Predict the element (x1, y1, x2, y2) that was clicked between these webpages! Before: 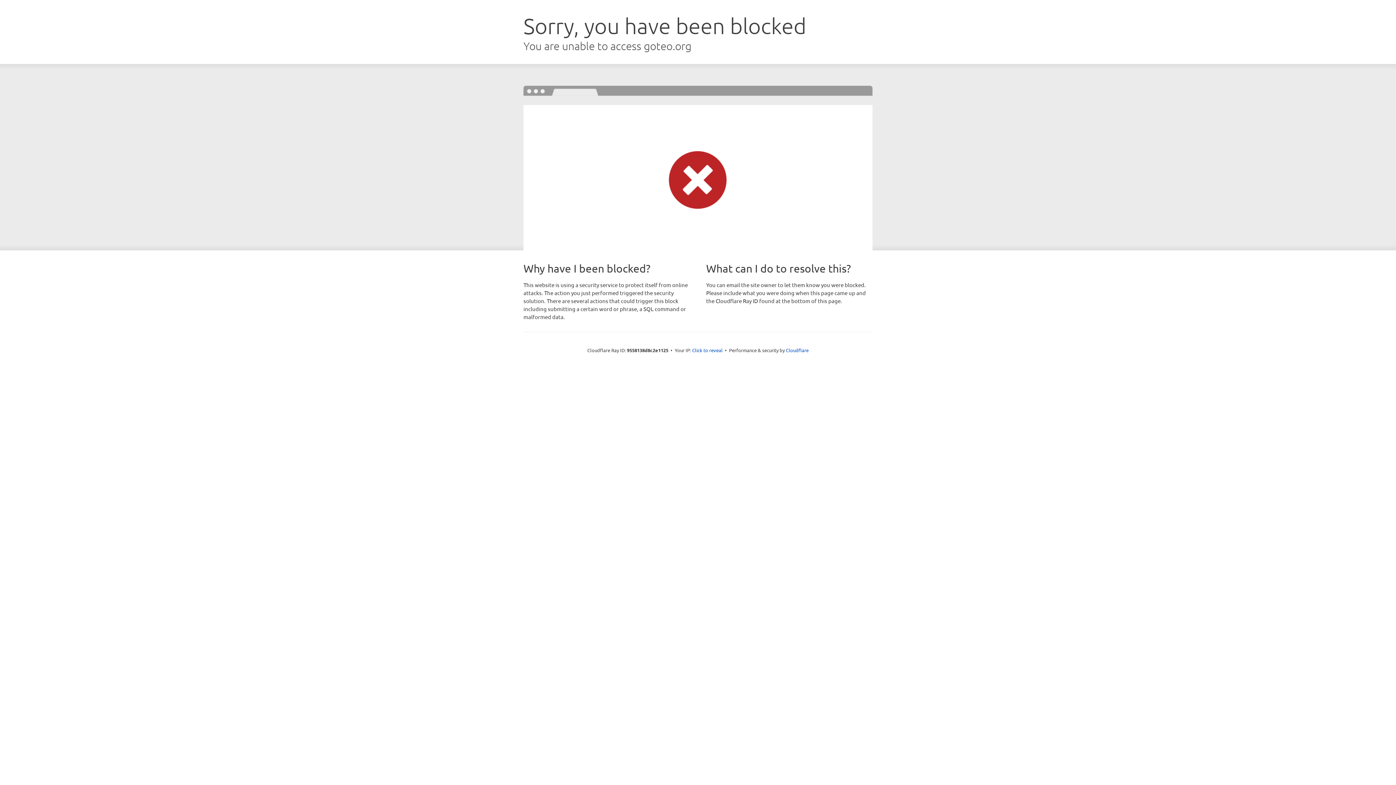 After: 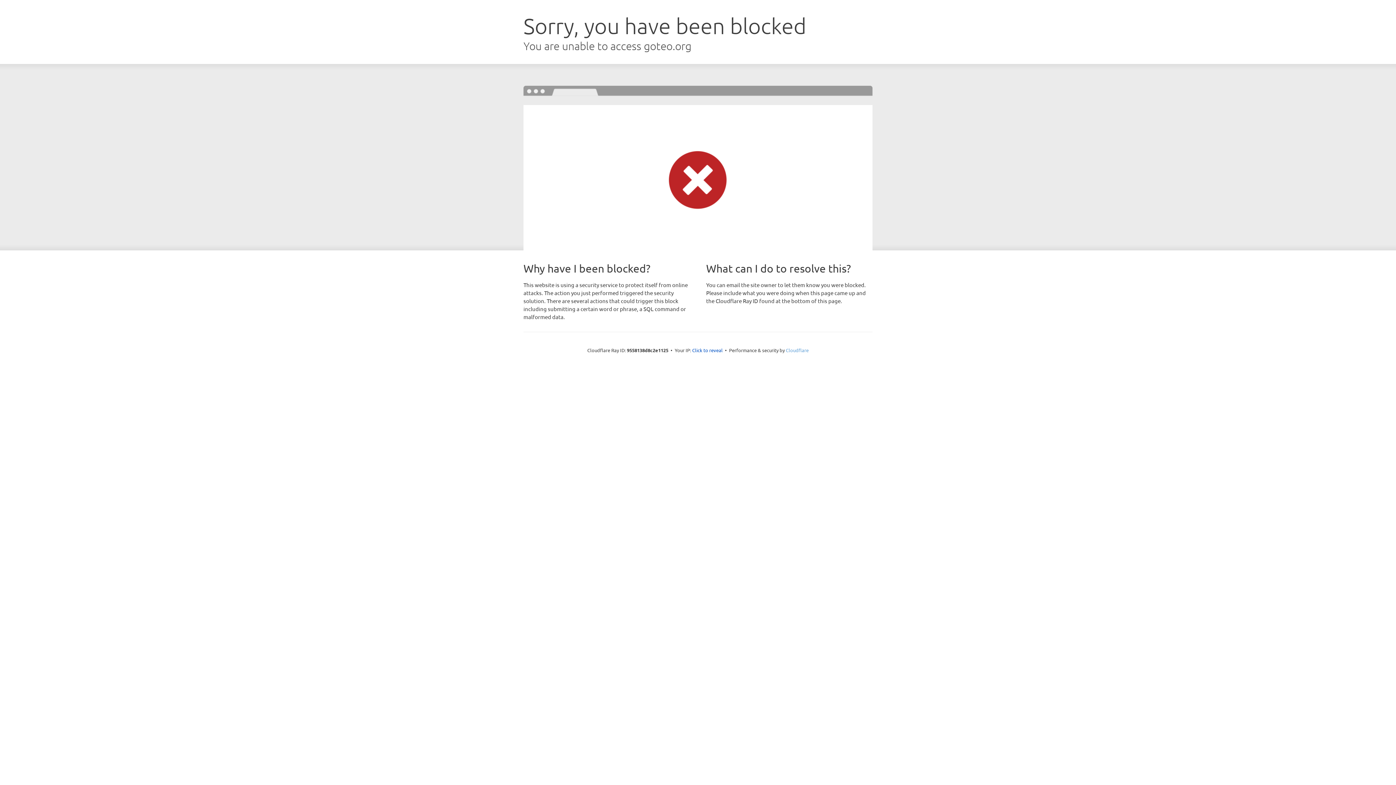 Action: bbox: (786, 347, 808, 353) label: Cloudflare